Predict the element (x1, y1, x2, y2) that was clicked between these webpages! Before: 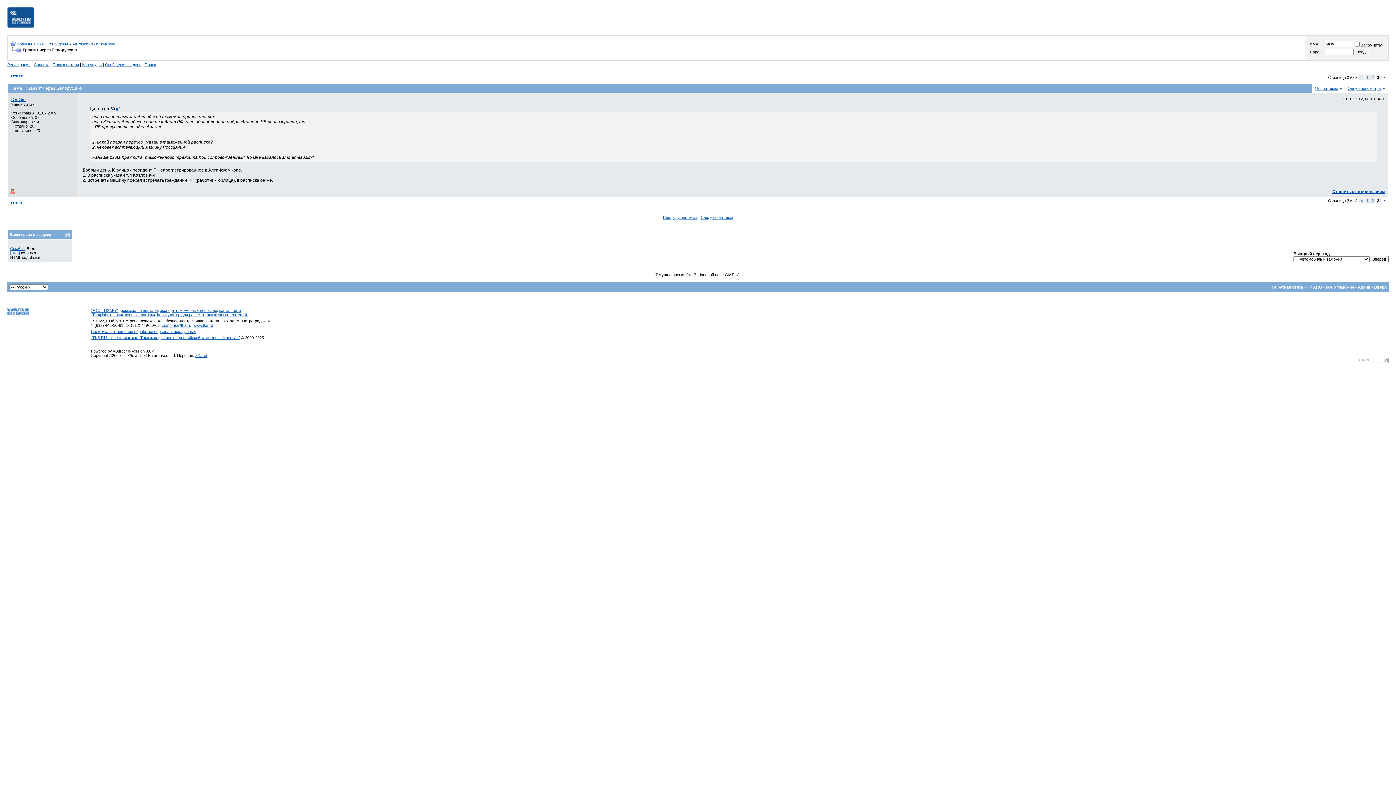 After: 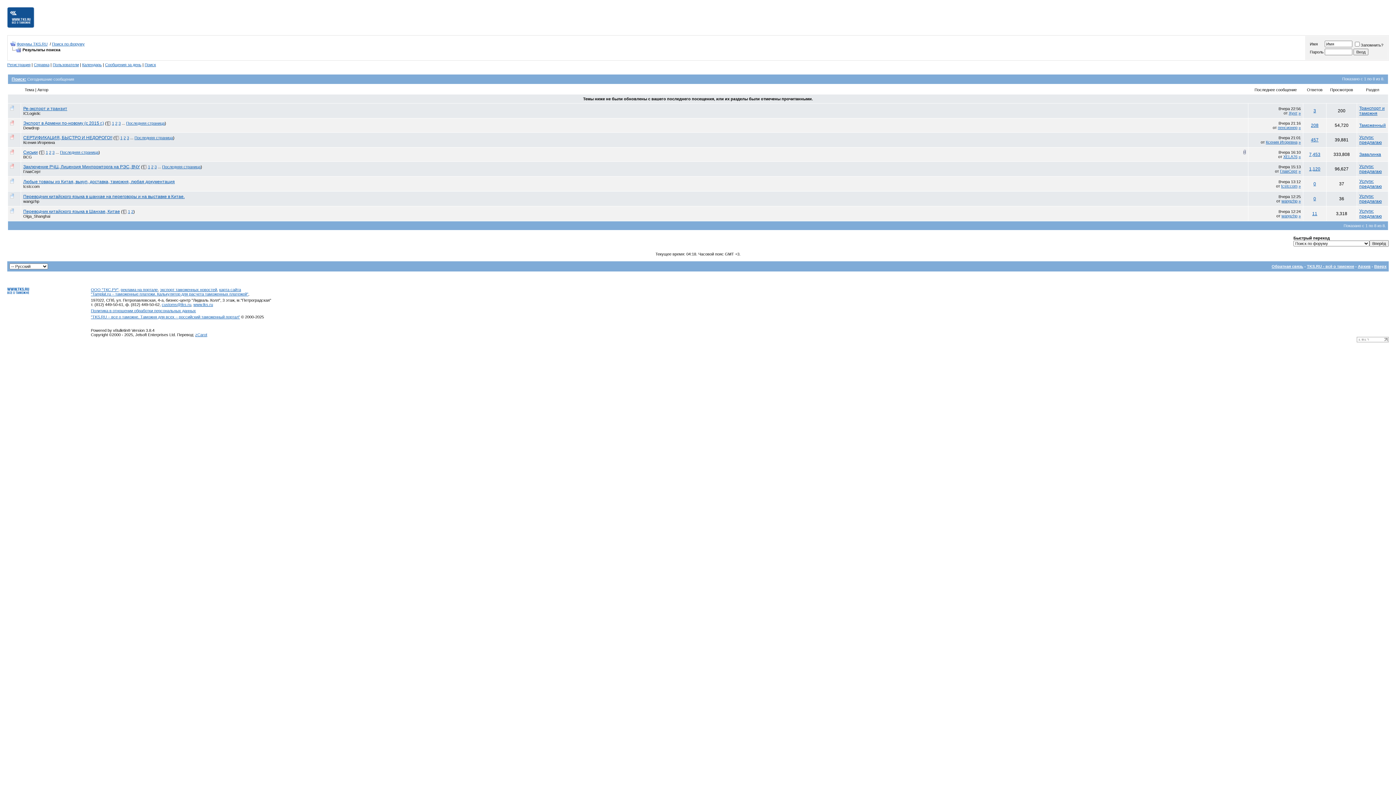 Action: bbox: (105, 62, 141, 66) label: Сообщения за день